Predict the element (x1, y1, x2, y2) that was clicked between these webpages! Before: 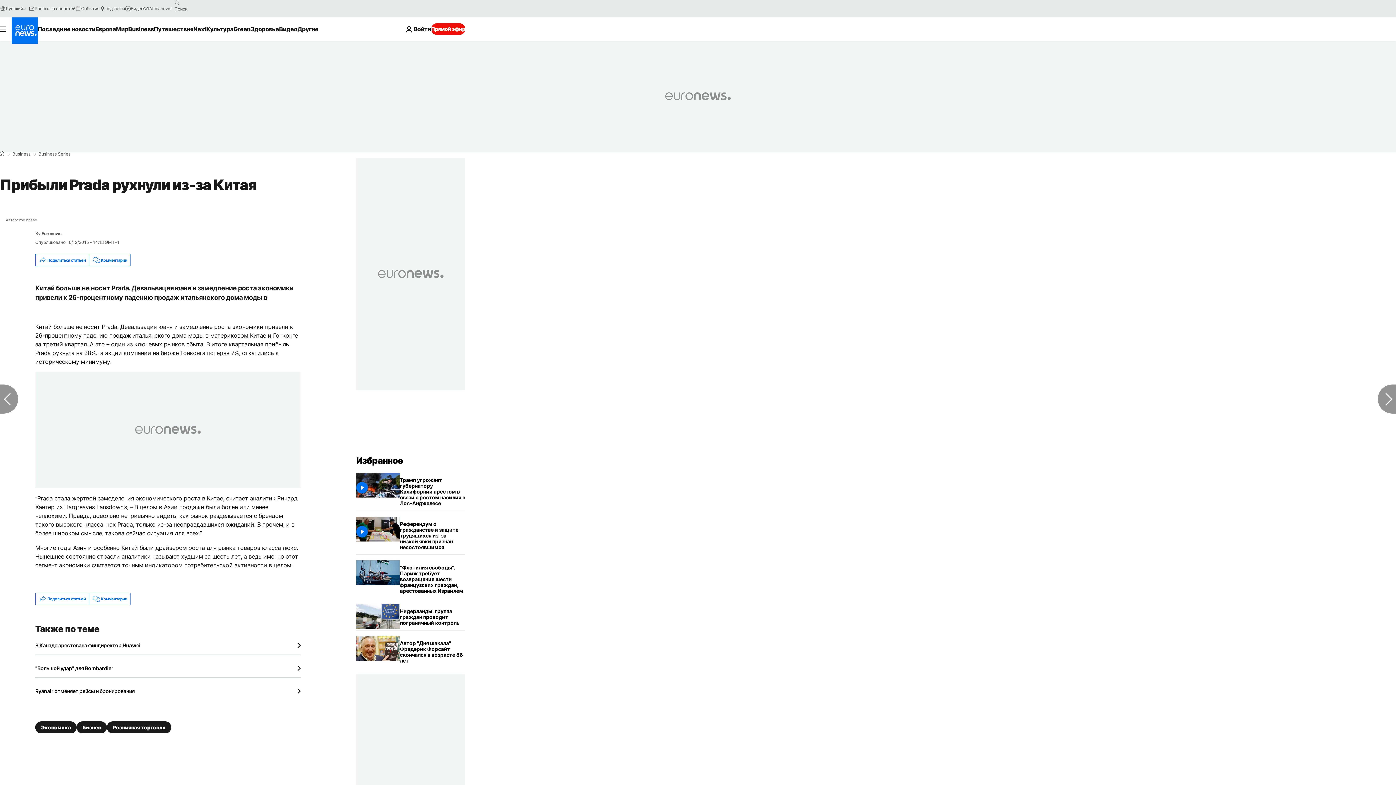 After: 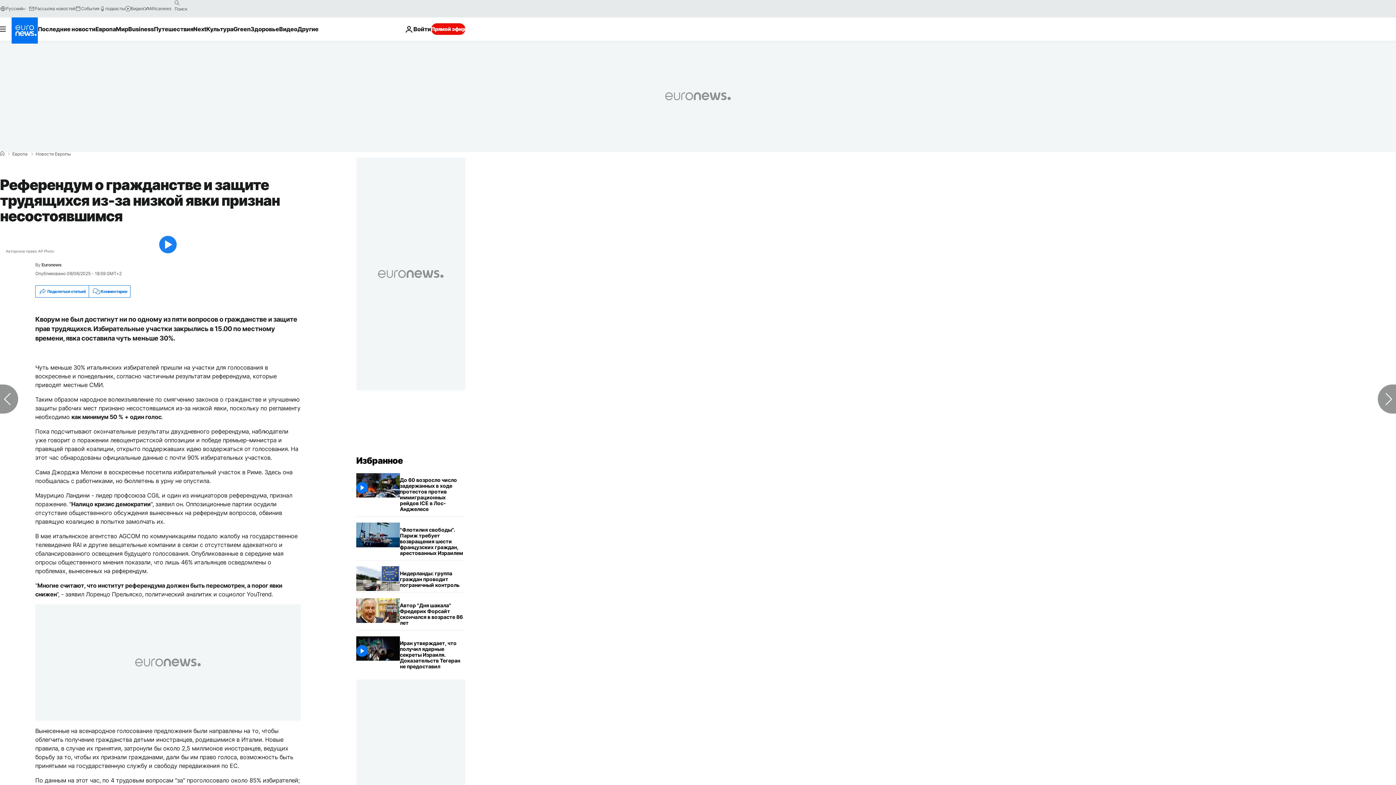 Action: label: Референдум о гражданстве и защите трудящихся из-за низкой явки признан несостоявшимся bbox: (400, 517, 465, 554)